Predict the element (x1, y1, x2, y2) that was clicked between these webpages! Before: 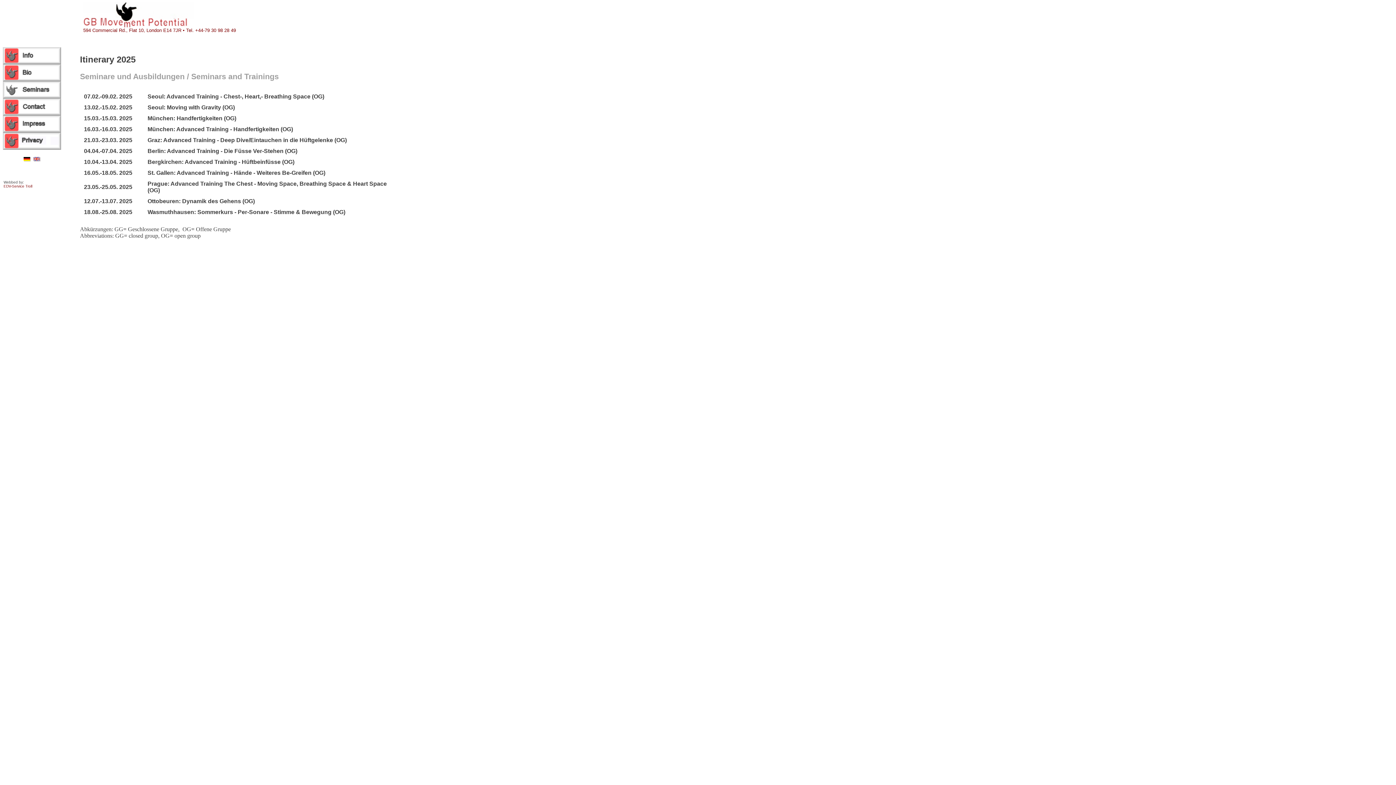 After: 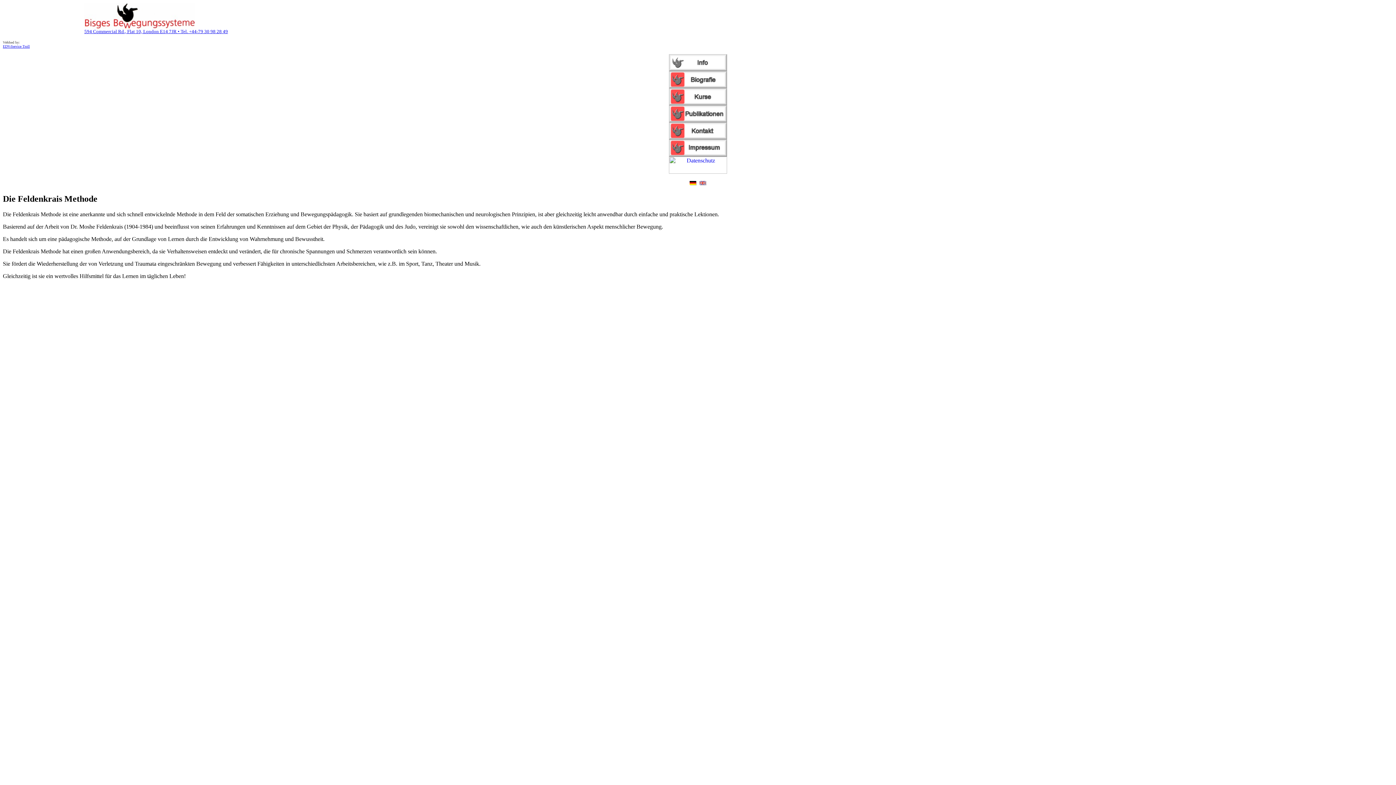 Action: bbox: (23, 156, 30, 162)